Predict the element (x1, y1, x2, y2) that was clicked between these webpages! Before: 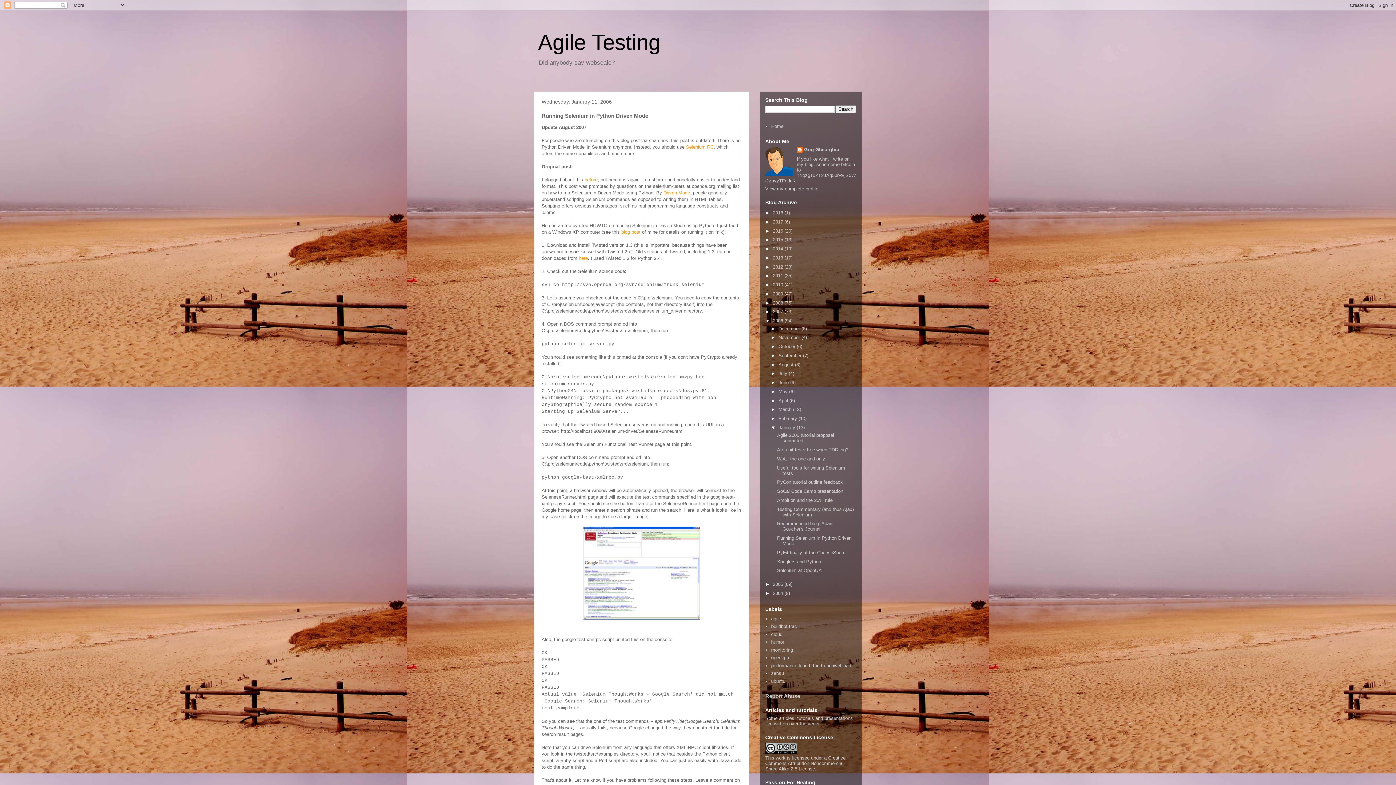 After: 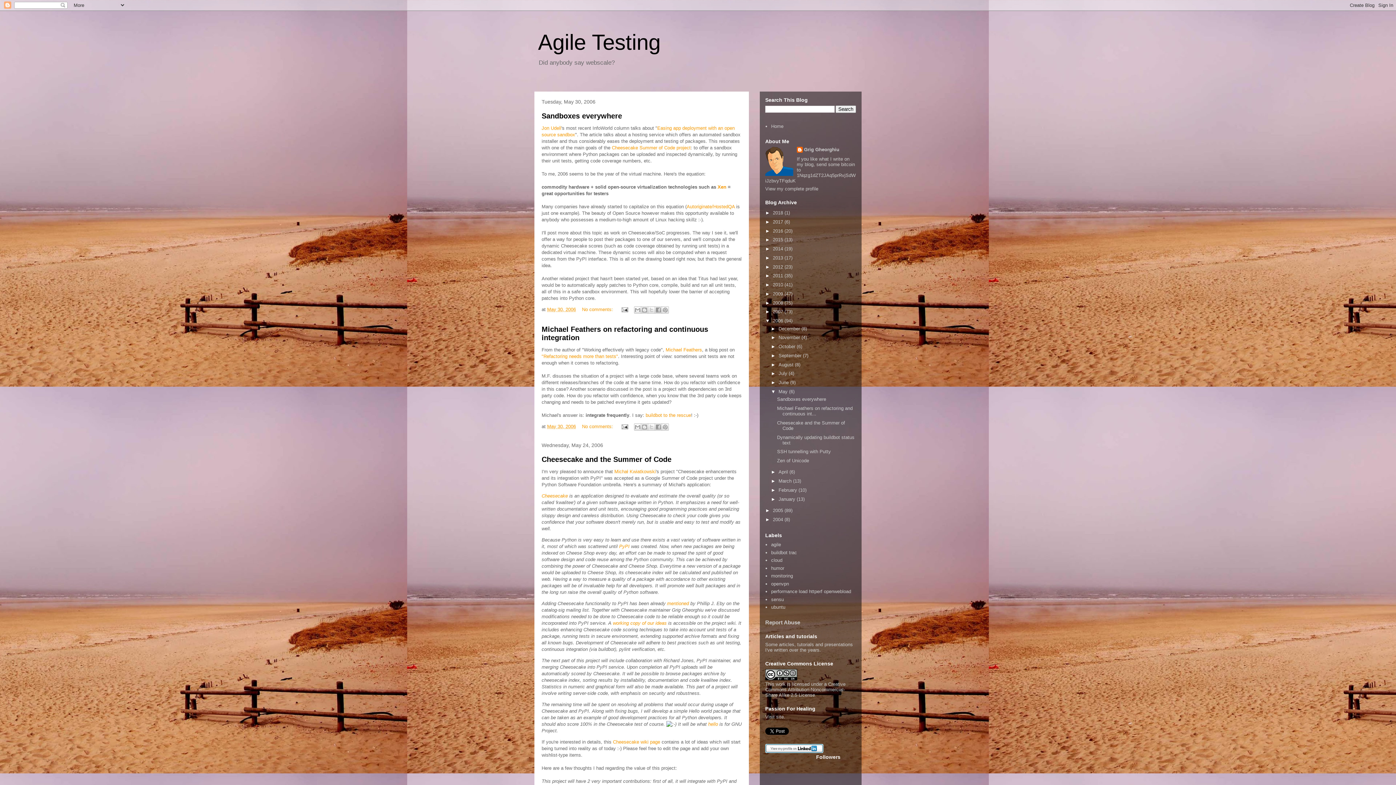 Action: label: May  bbox: (778, 389, 789, 394)